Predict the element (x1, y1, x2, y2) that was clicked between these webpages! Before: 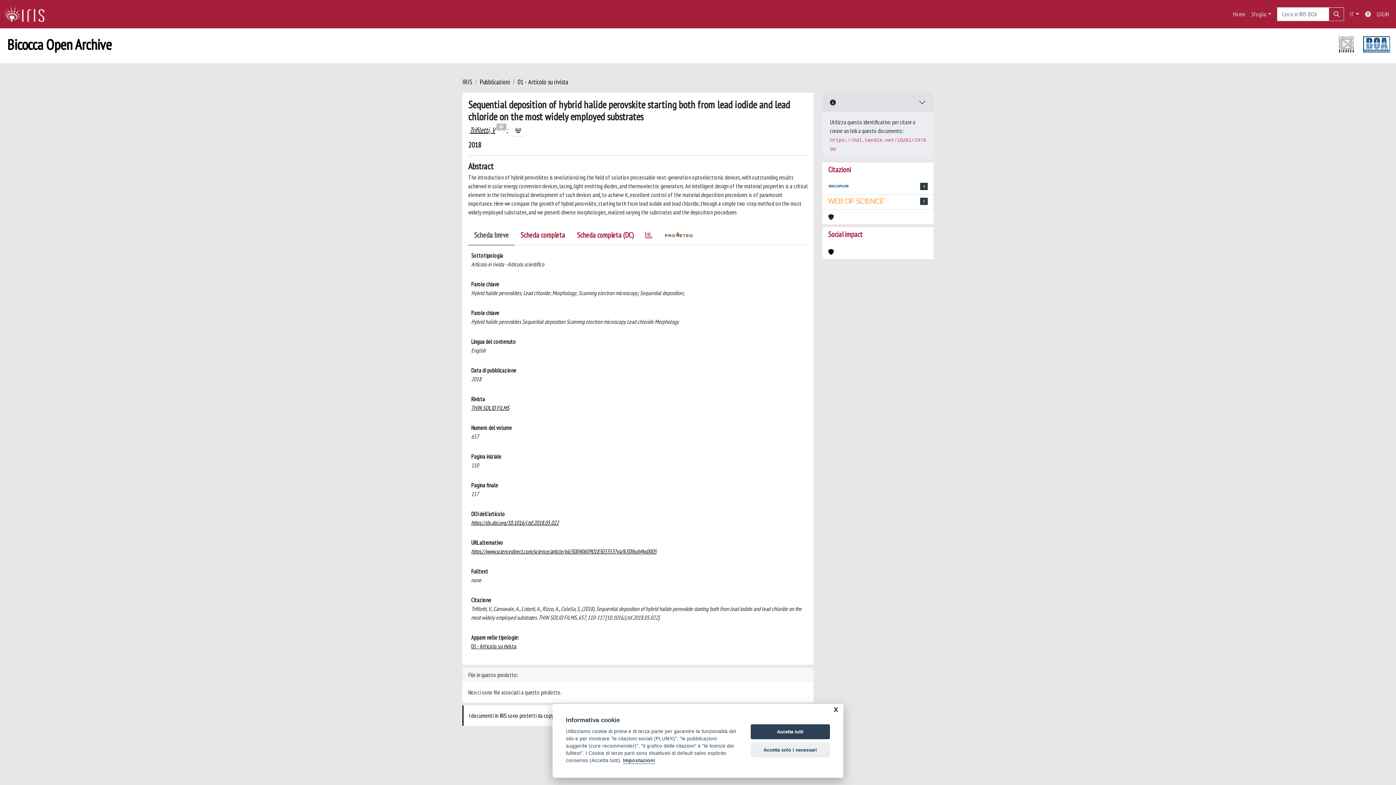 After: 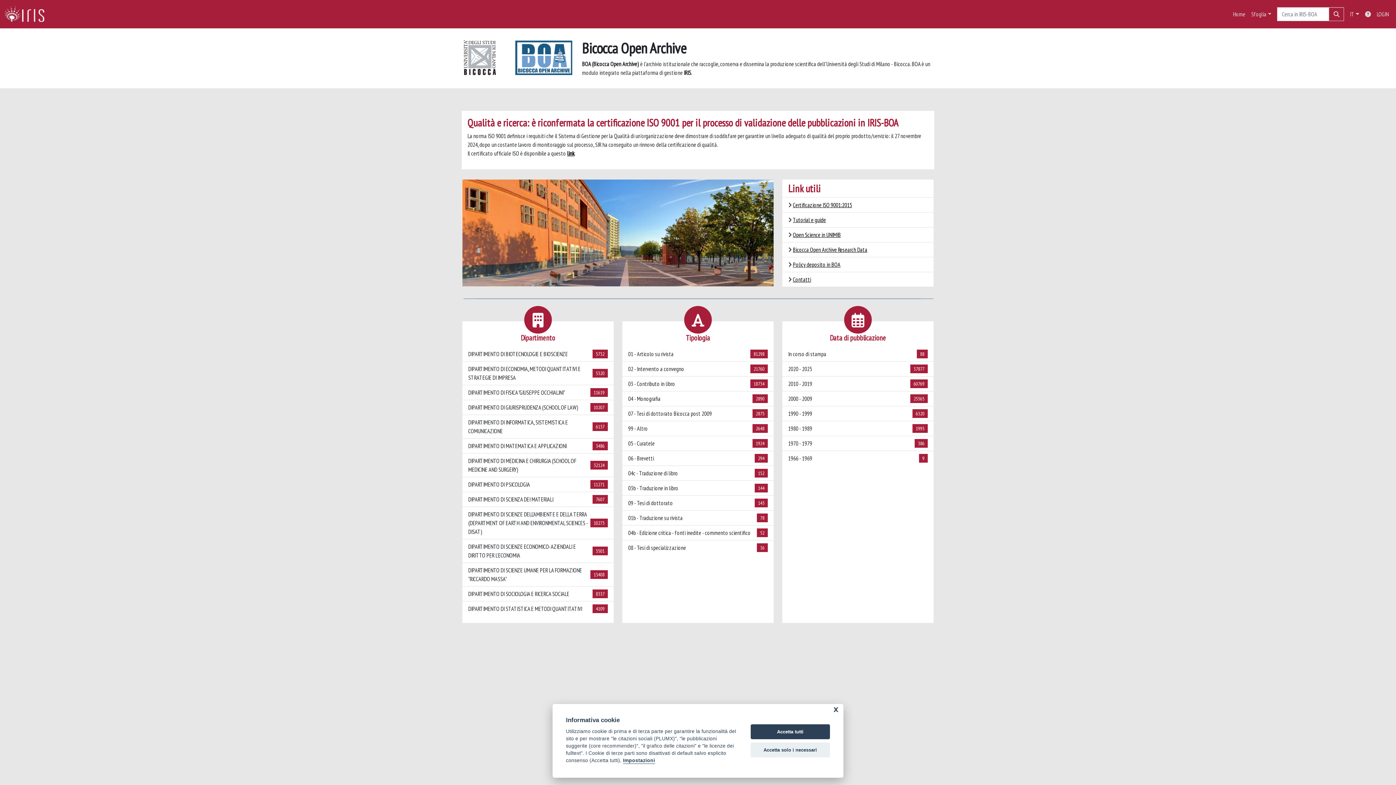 Action: bbox: (4, 5, 50, 23) label: link homepage